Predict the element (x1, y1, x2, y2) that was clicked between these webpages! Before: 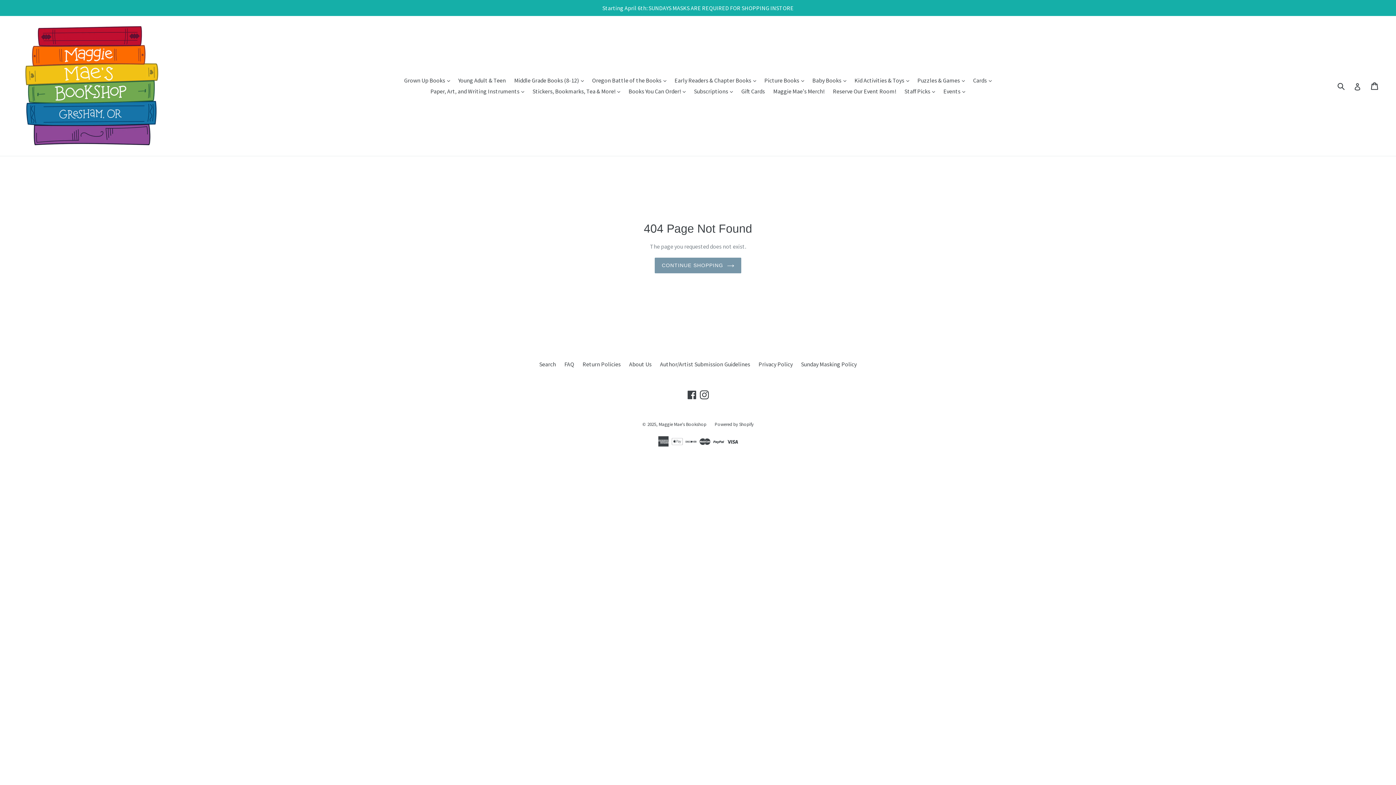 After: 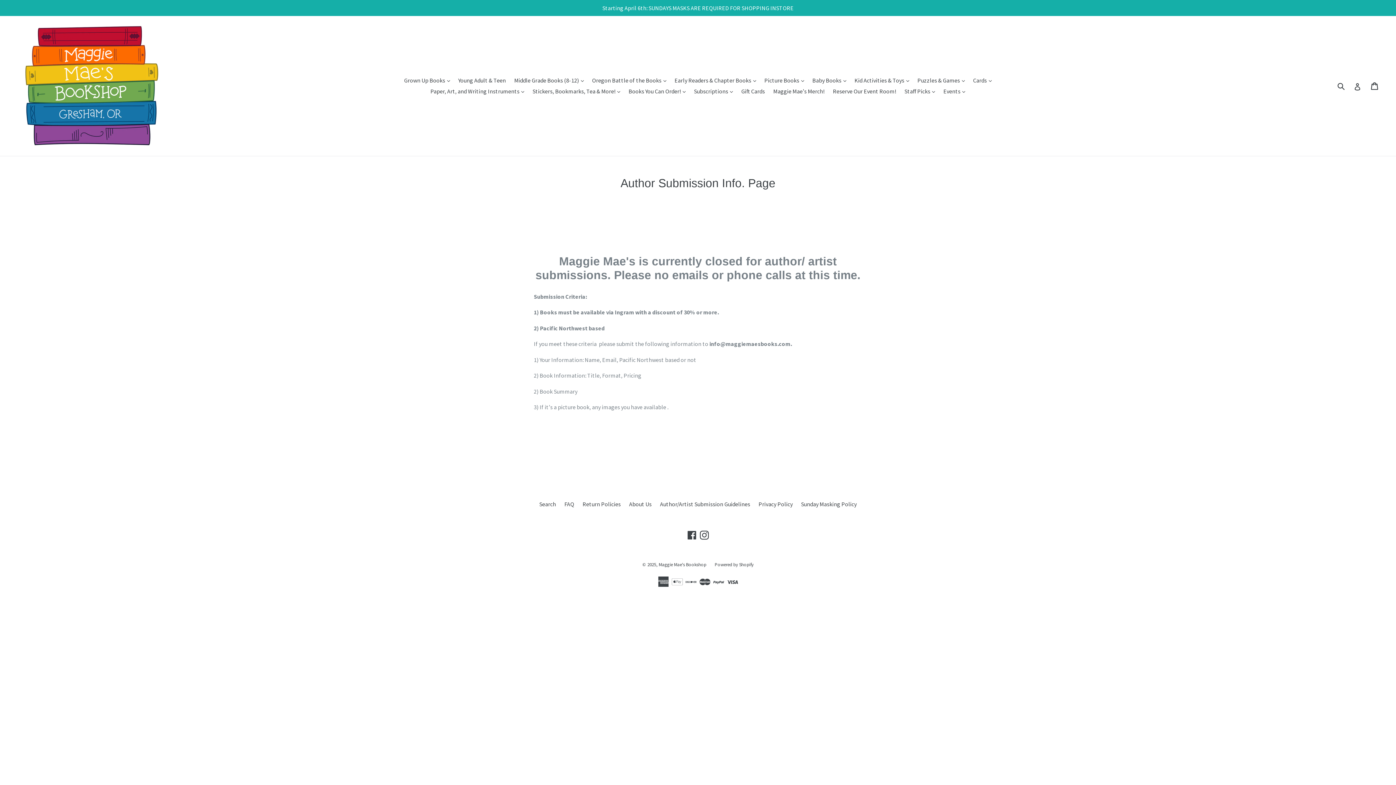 Action: label: Author/Artist Submission Guidelines bbox: (660, 360, 750, 367)